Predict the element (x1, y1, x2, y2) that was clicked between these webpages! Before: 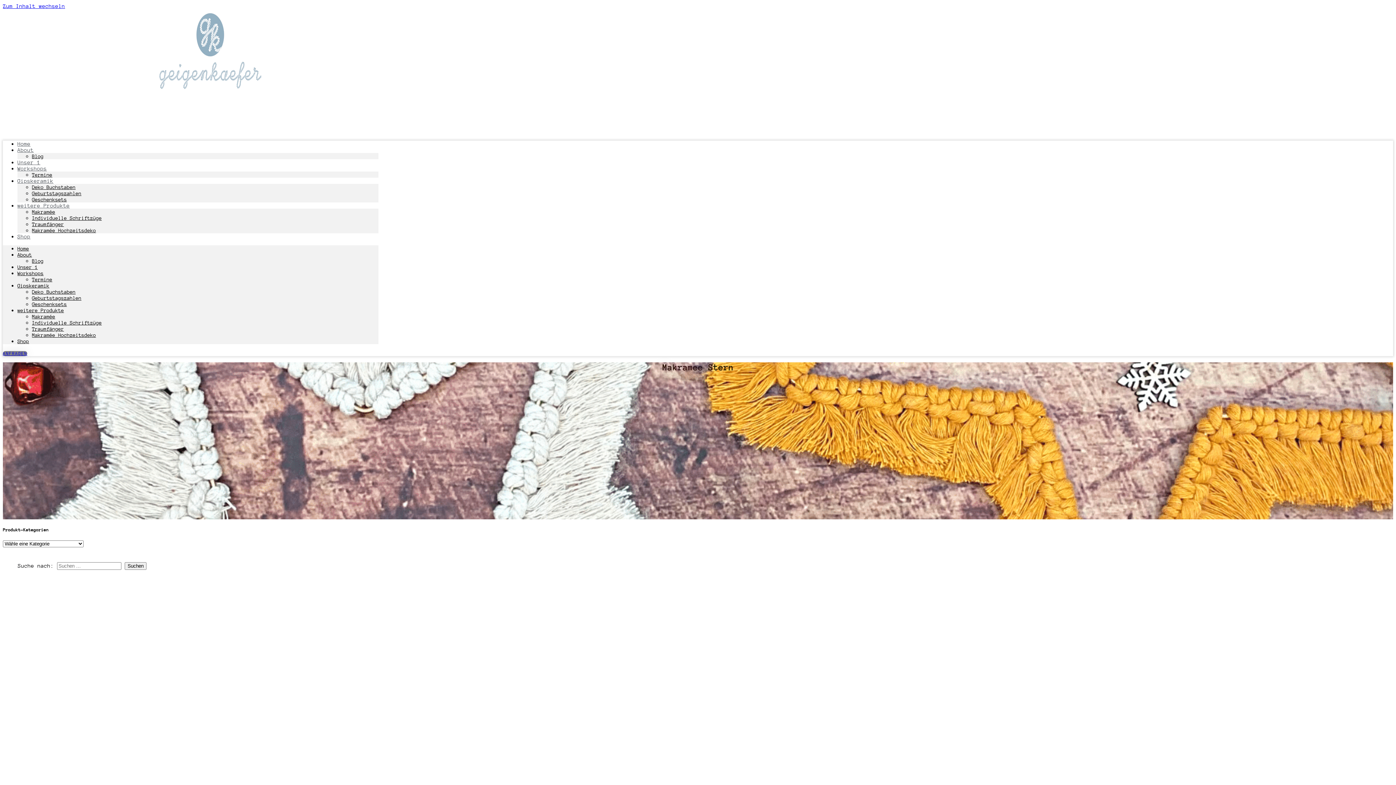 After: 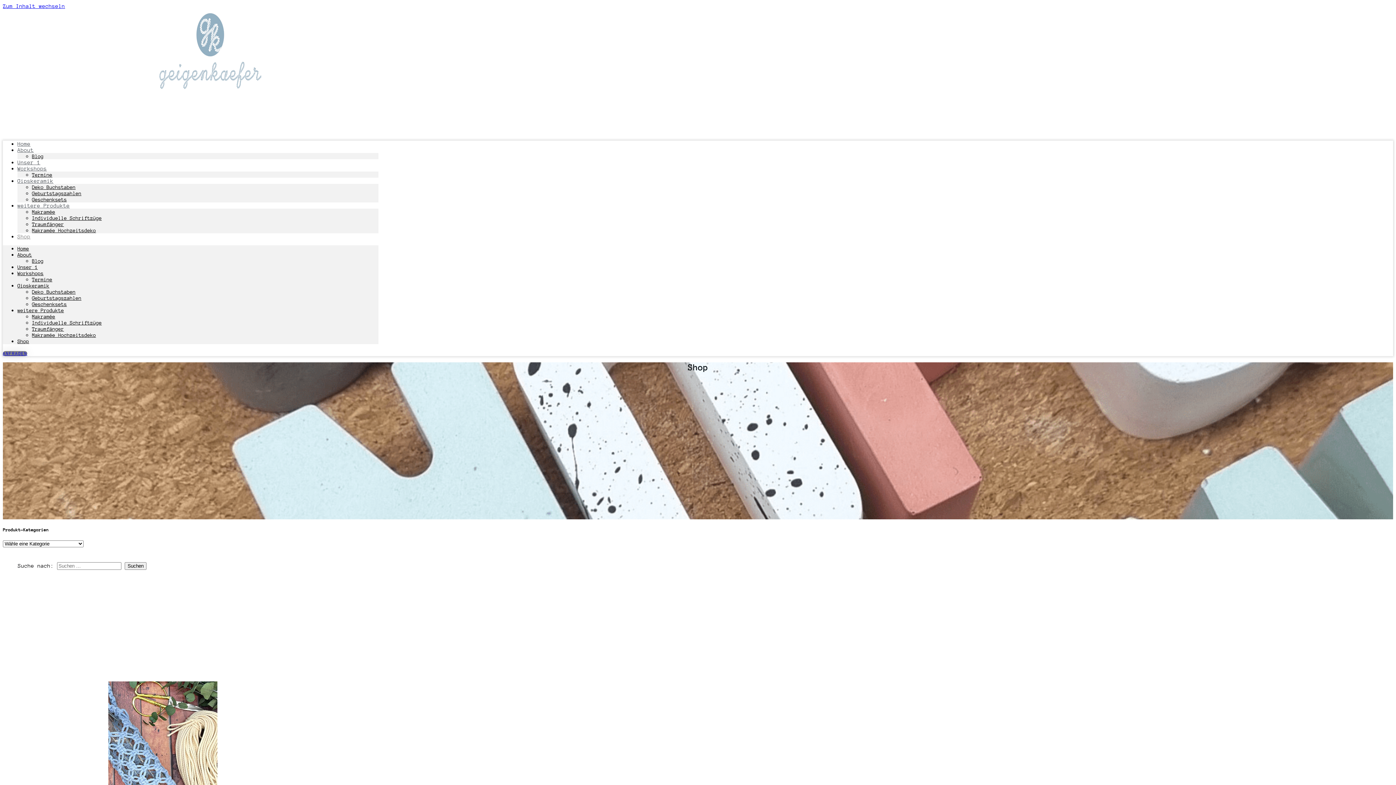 Action: label: Shop bbox: (17, 338, 29, 344)